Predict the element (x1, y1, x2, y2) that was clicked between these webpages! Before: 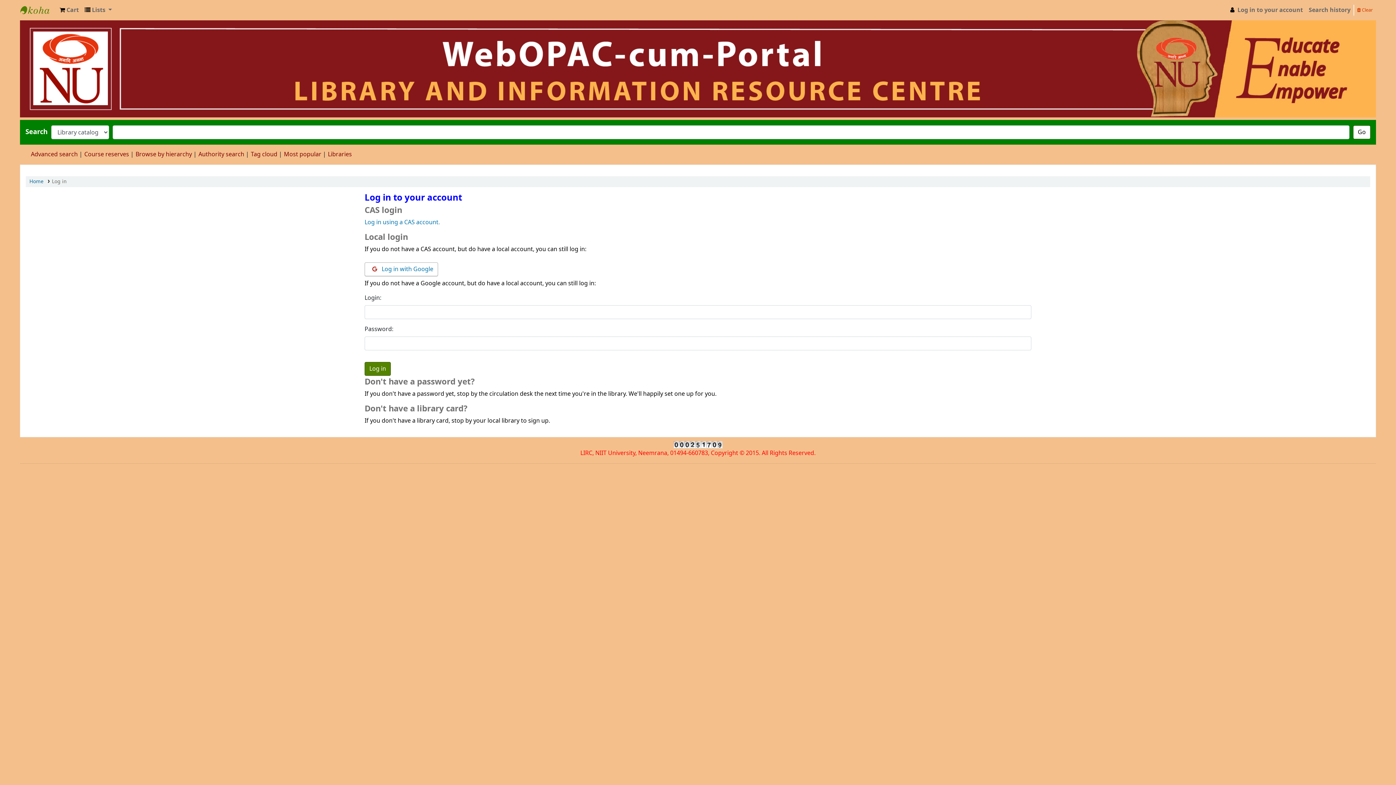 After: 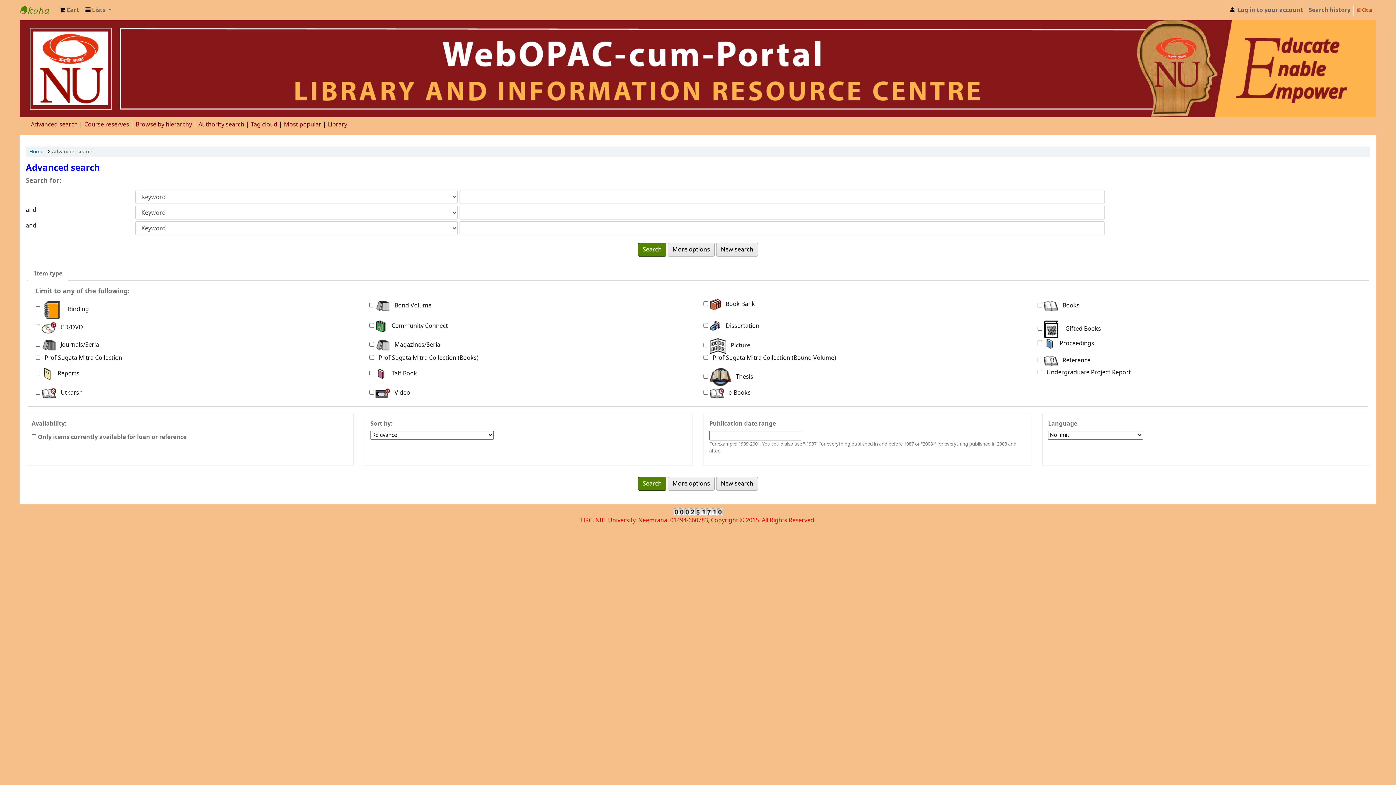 Action: label: Advanced search bbox: (30, 150, 77, 158)